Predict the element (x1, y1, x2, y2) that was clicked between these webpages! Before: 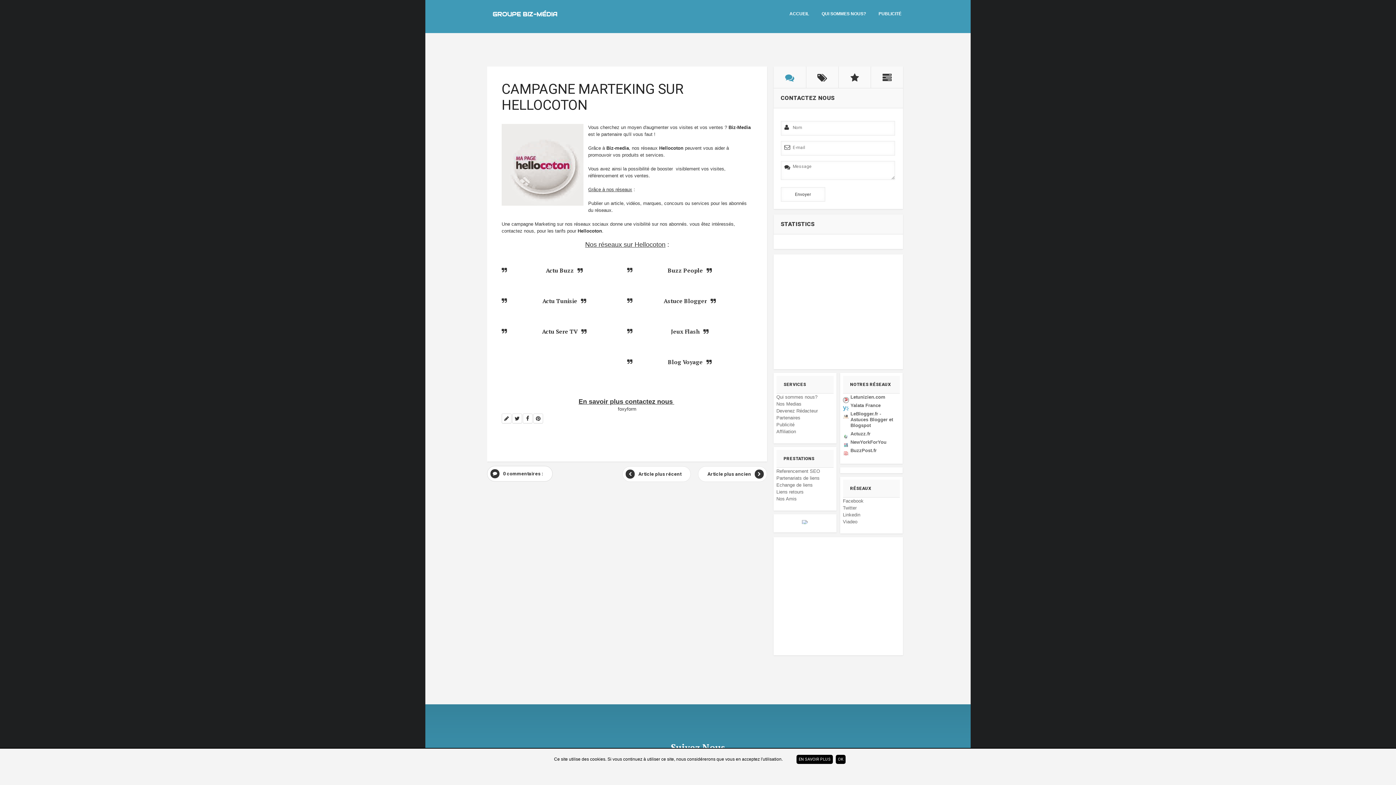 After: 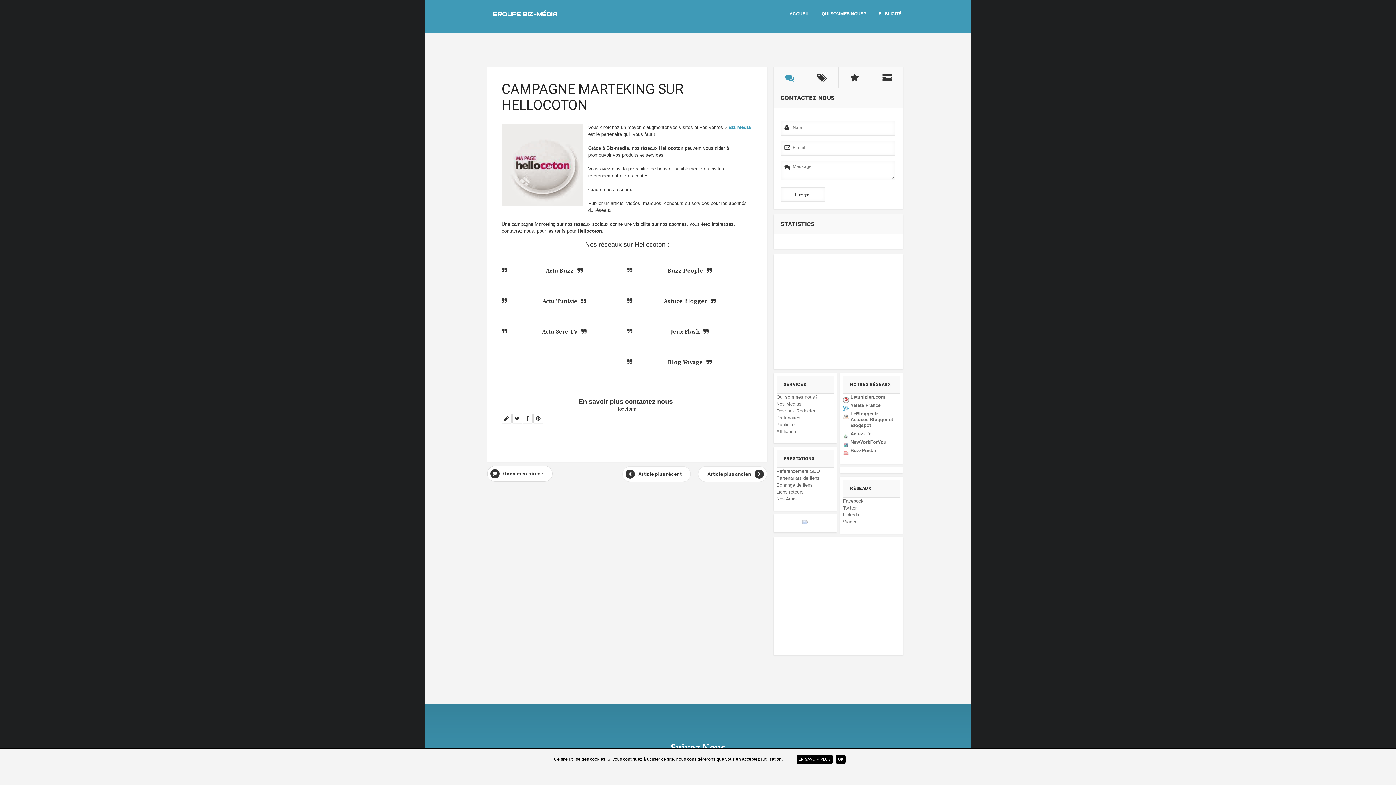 Action: bbox: (728, 124, 750, 130) label: Biz-Media